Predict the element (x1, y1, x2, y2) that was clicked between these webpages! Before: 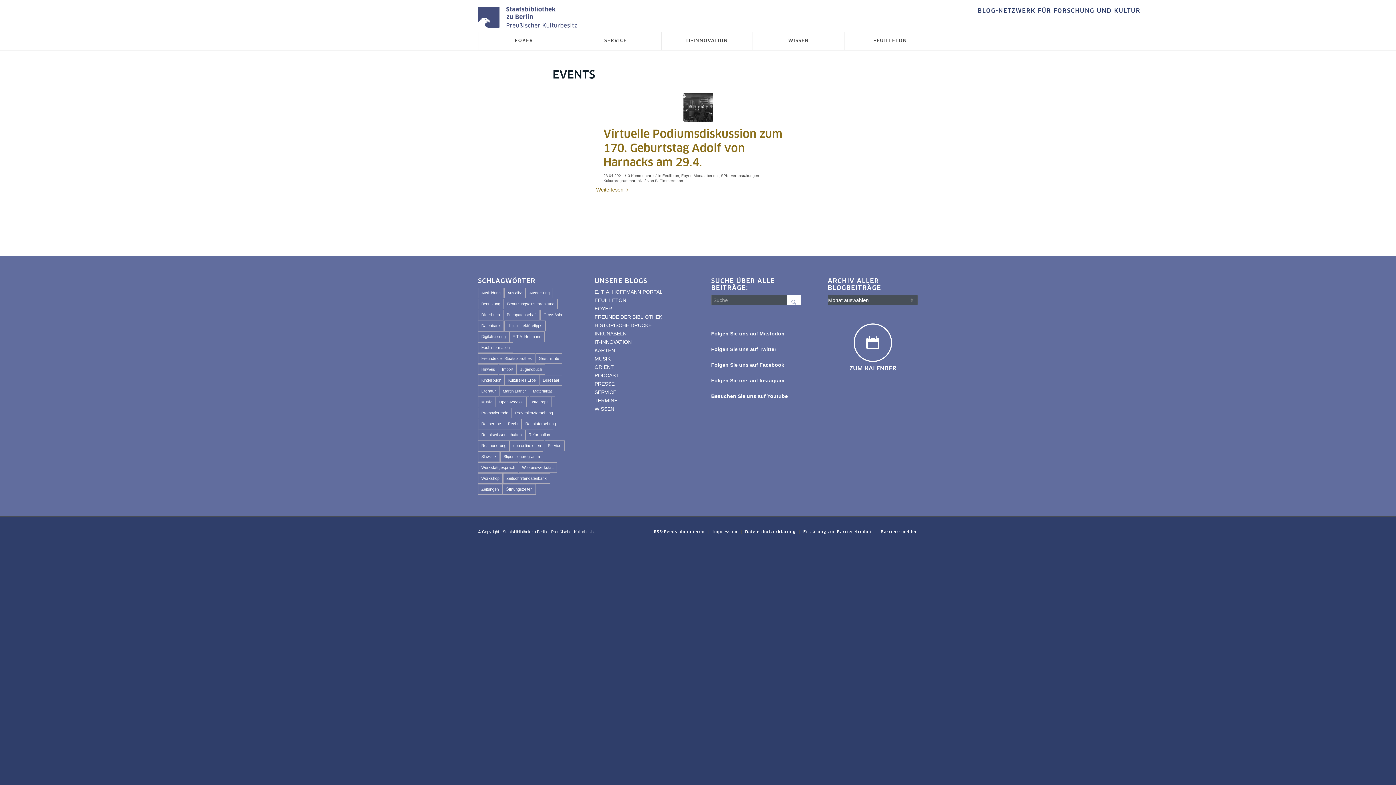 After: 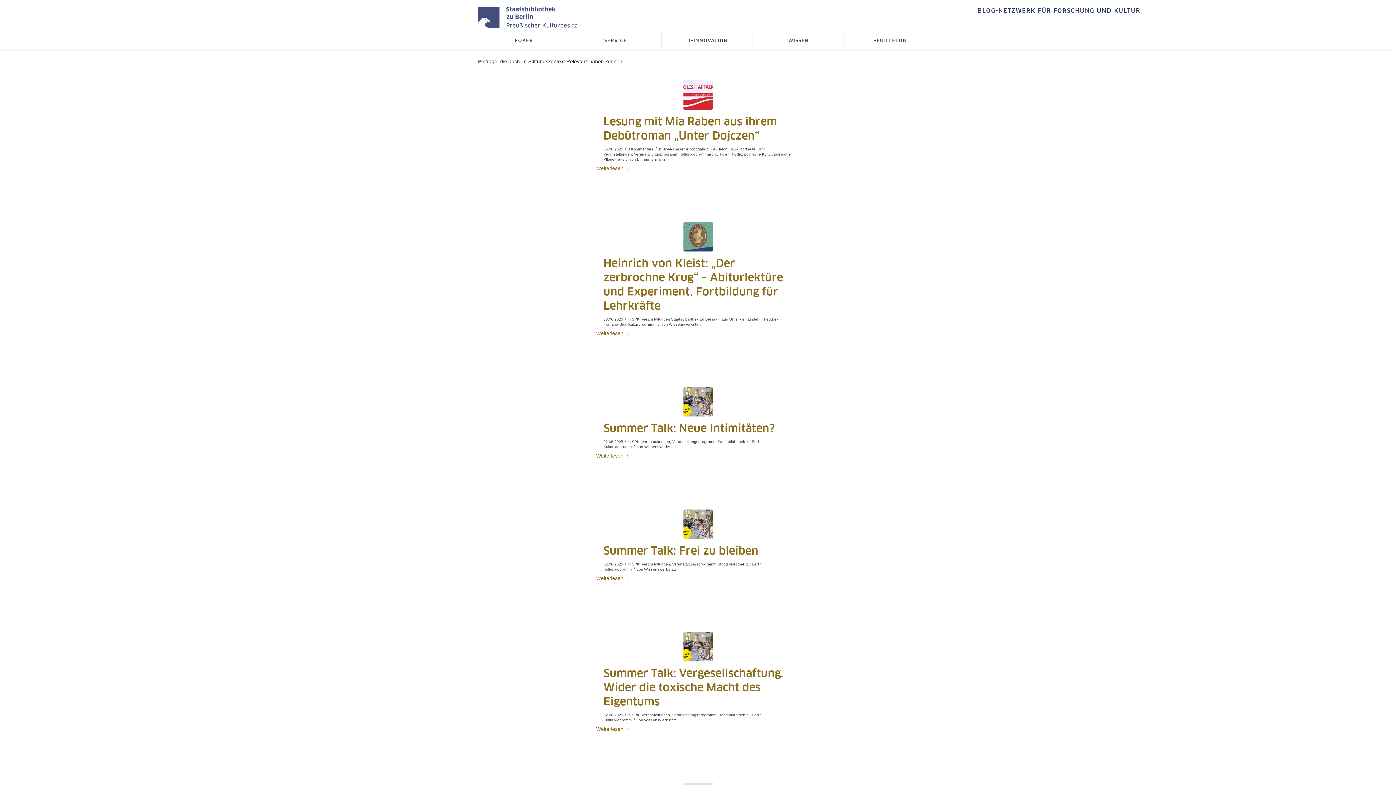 Action: bbox: (721, 173, 728, 177) label: SPK